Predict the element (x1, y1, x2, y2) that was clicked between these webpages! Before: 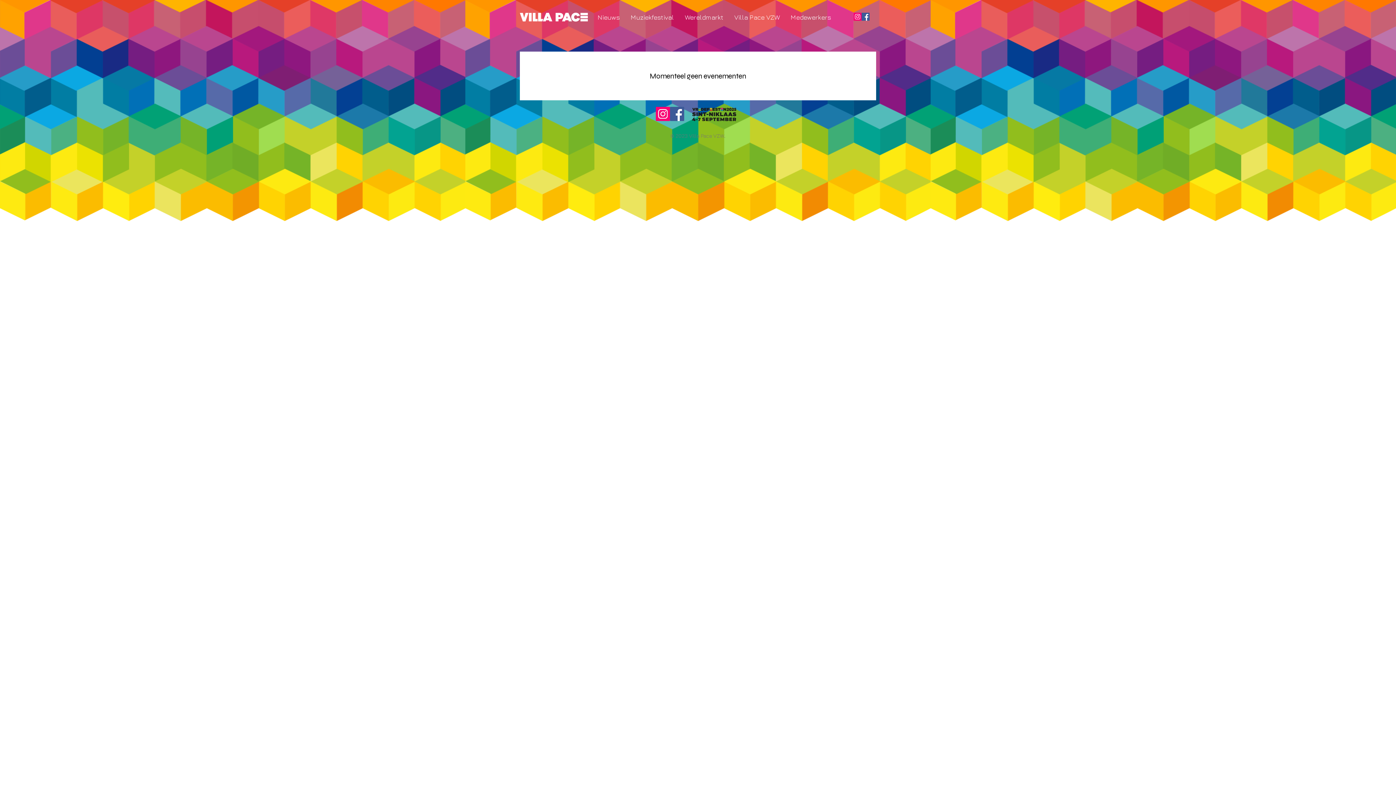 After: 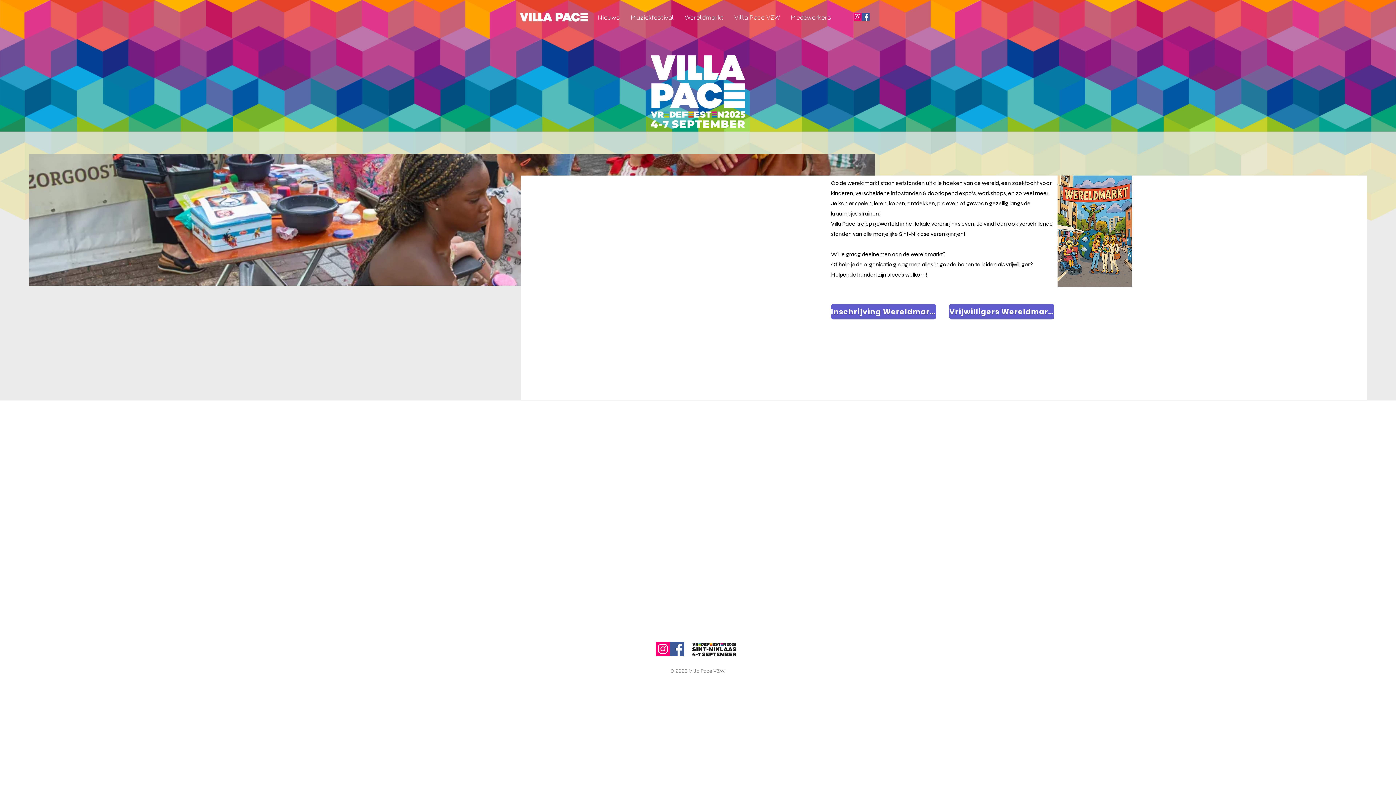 Action: bbox: (679, 12, 729, 21) label: Wereldmarkt